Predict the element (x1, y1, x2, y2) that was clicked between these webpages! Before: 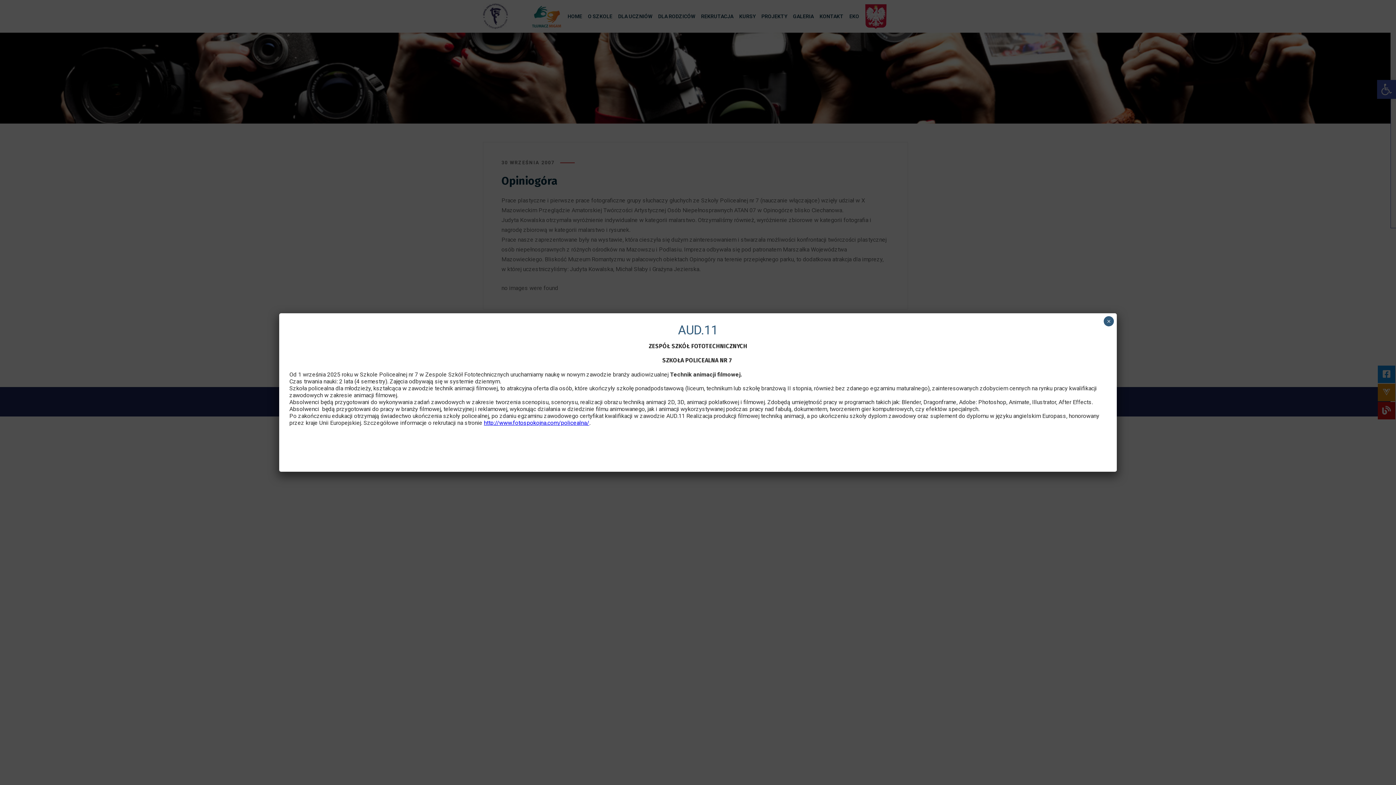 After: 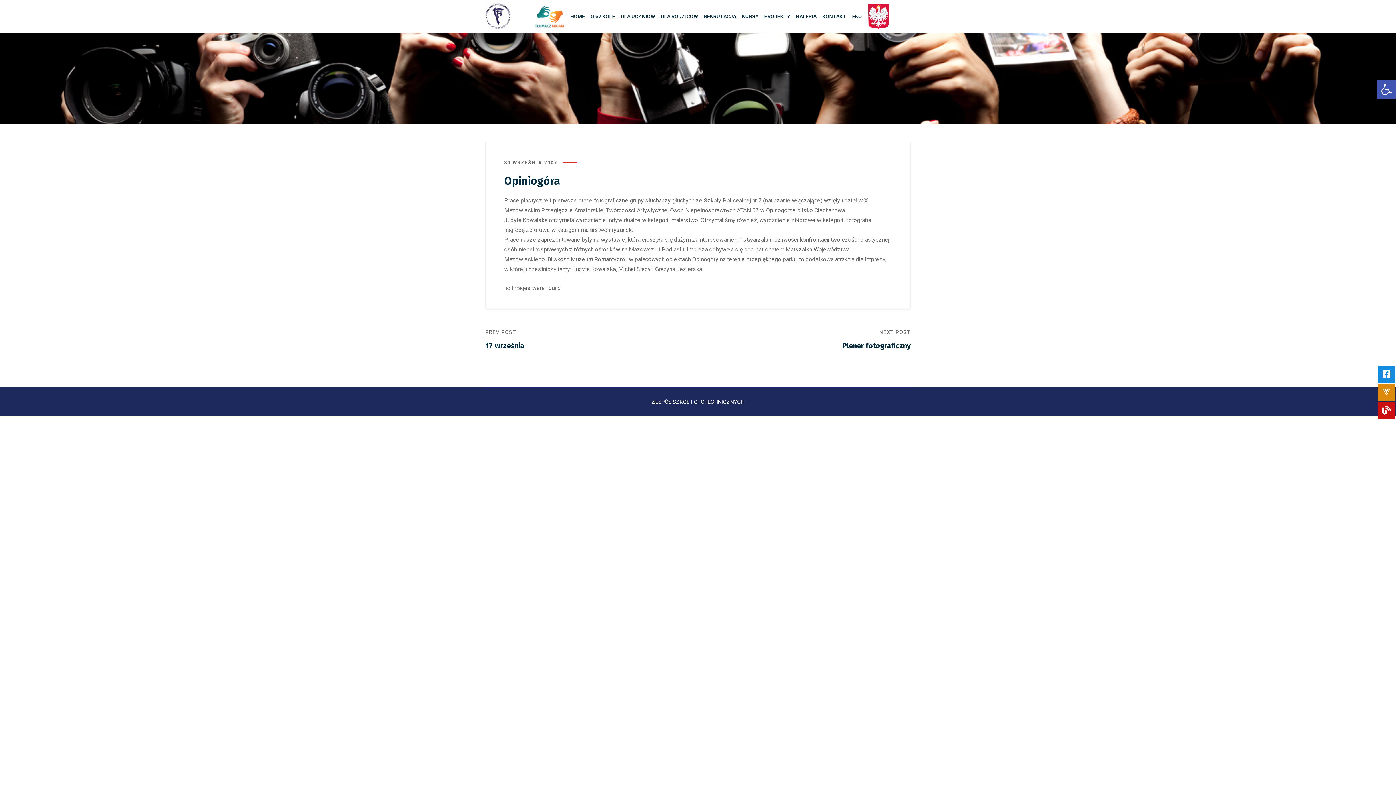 Action: bbox: (1104, 316, 1114, 326) label: Zamknij